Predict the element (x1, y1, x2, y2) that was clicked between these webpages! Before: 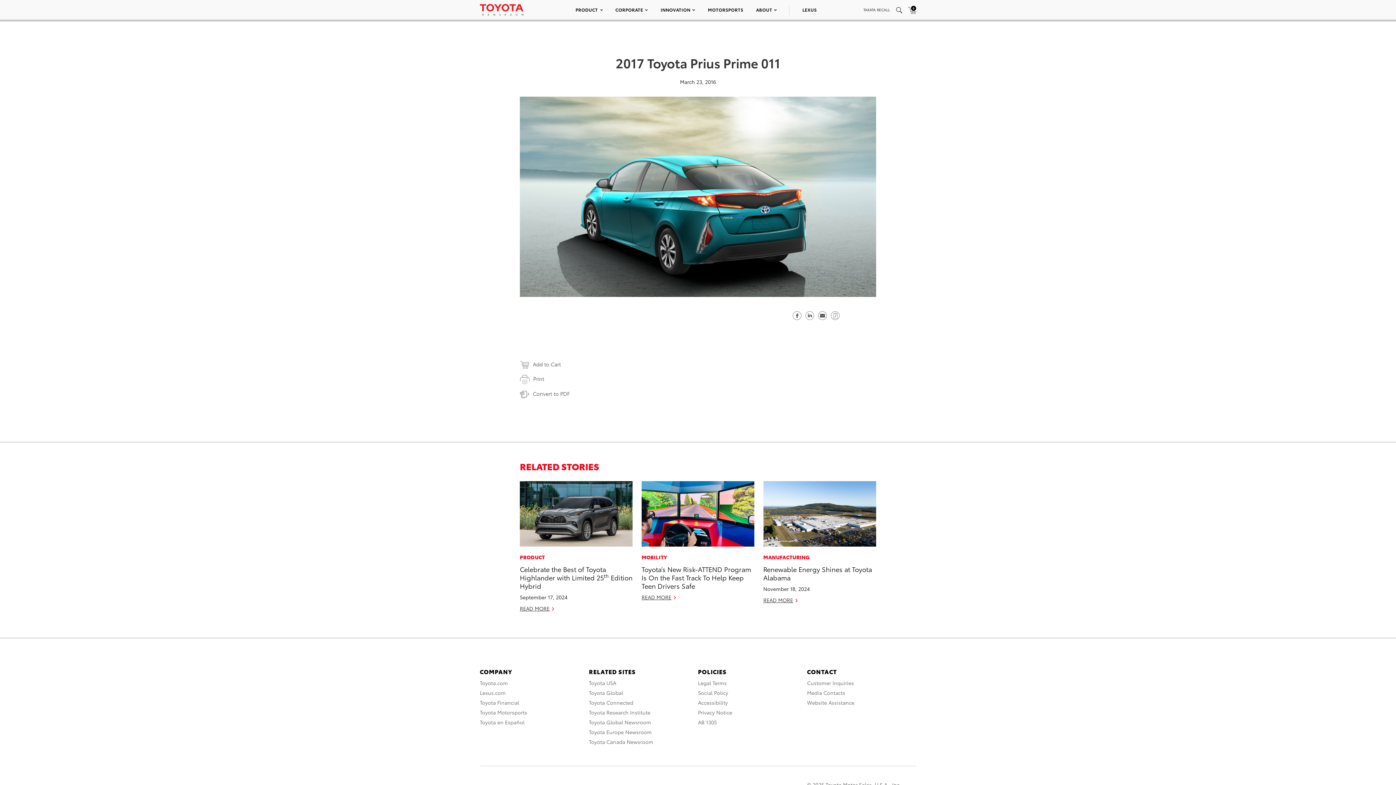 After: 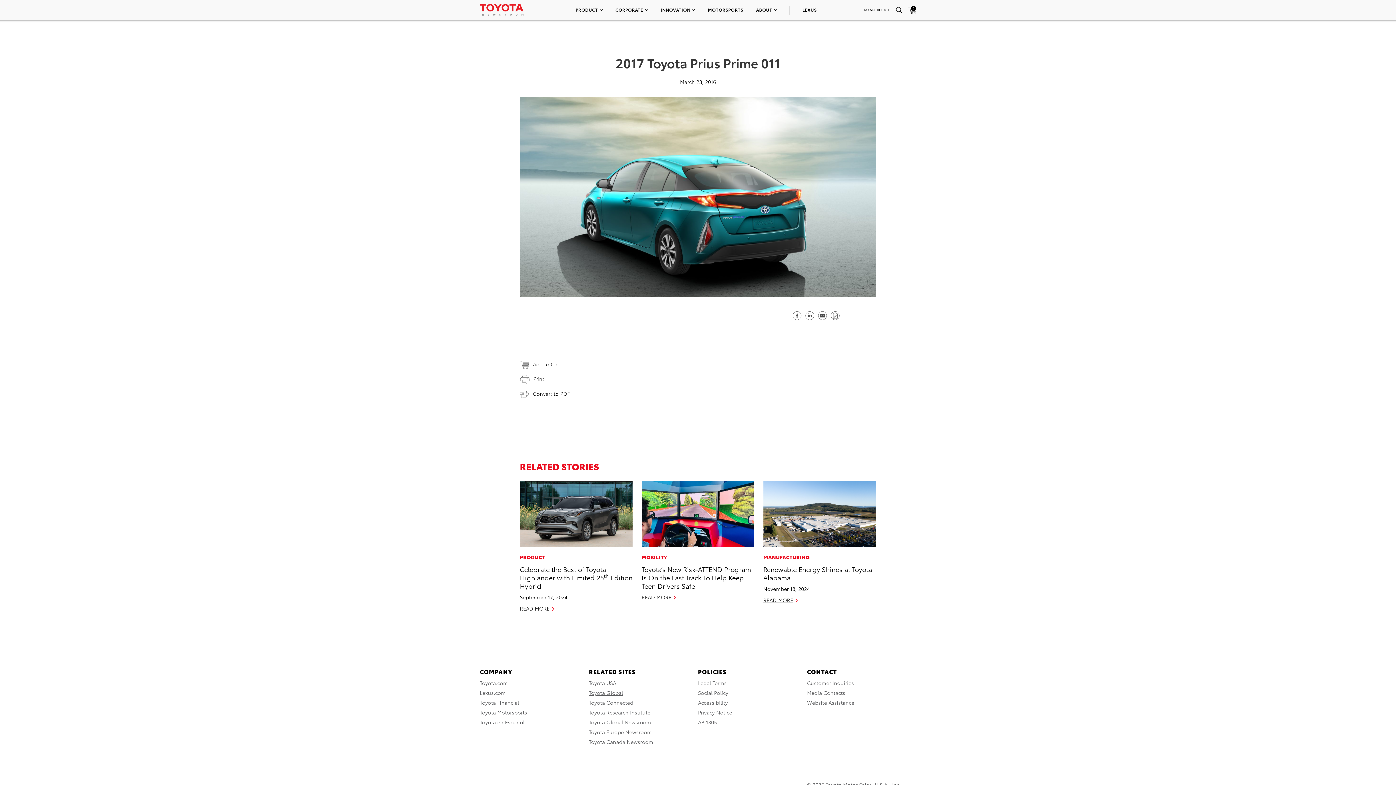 Action: label: Toyota Global bbox: (589, 689, 623, 696)